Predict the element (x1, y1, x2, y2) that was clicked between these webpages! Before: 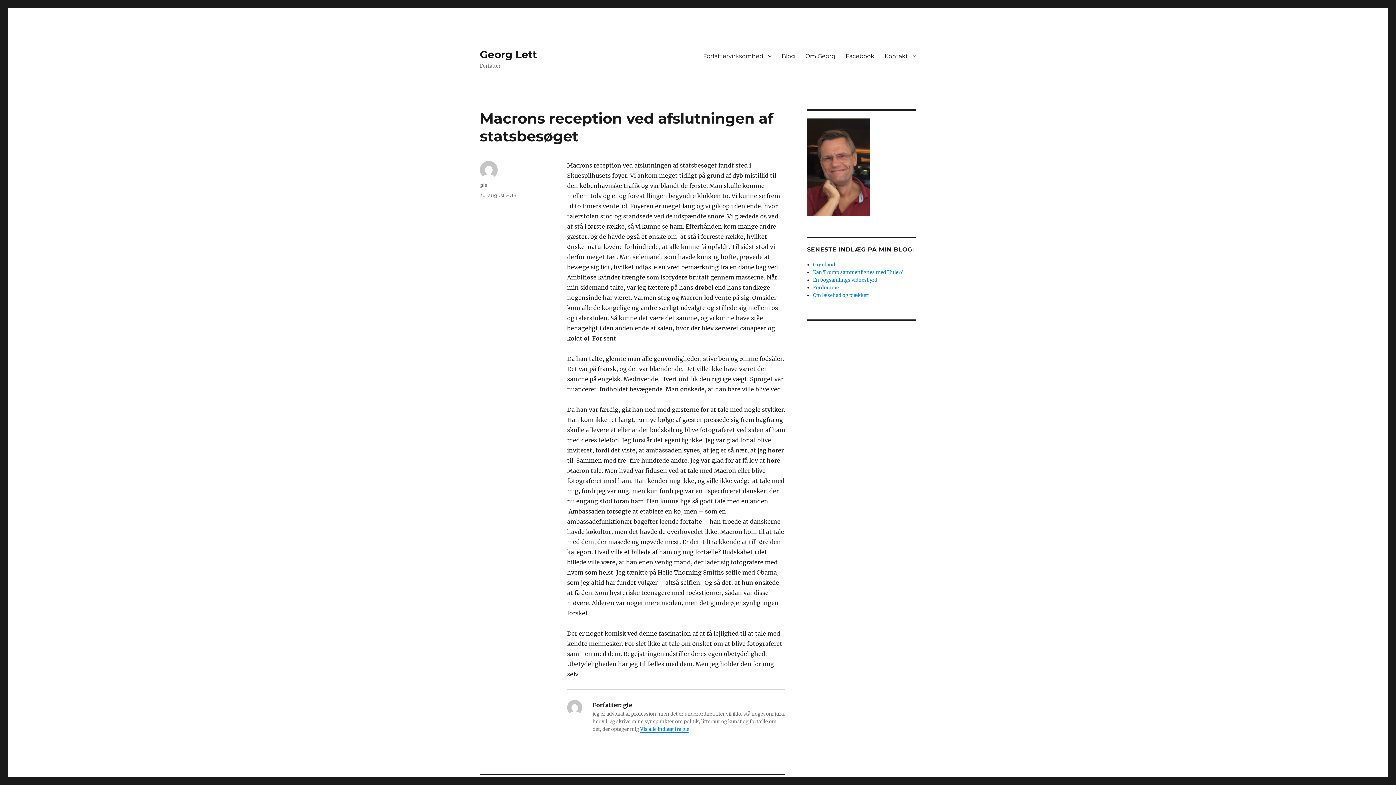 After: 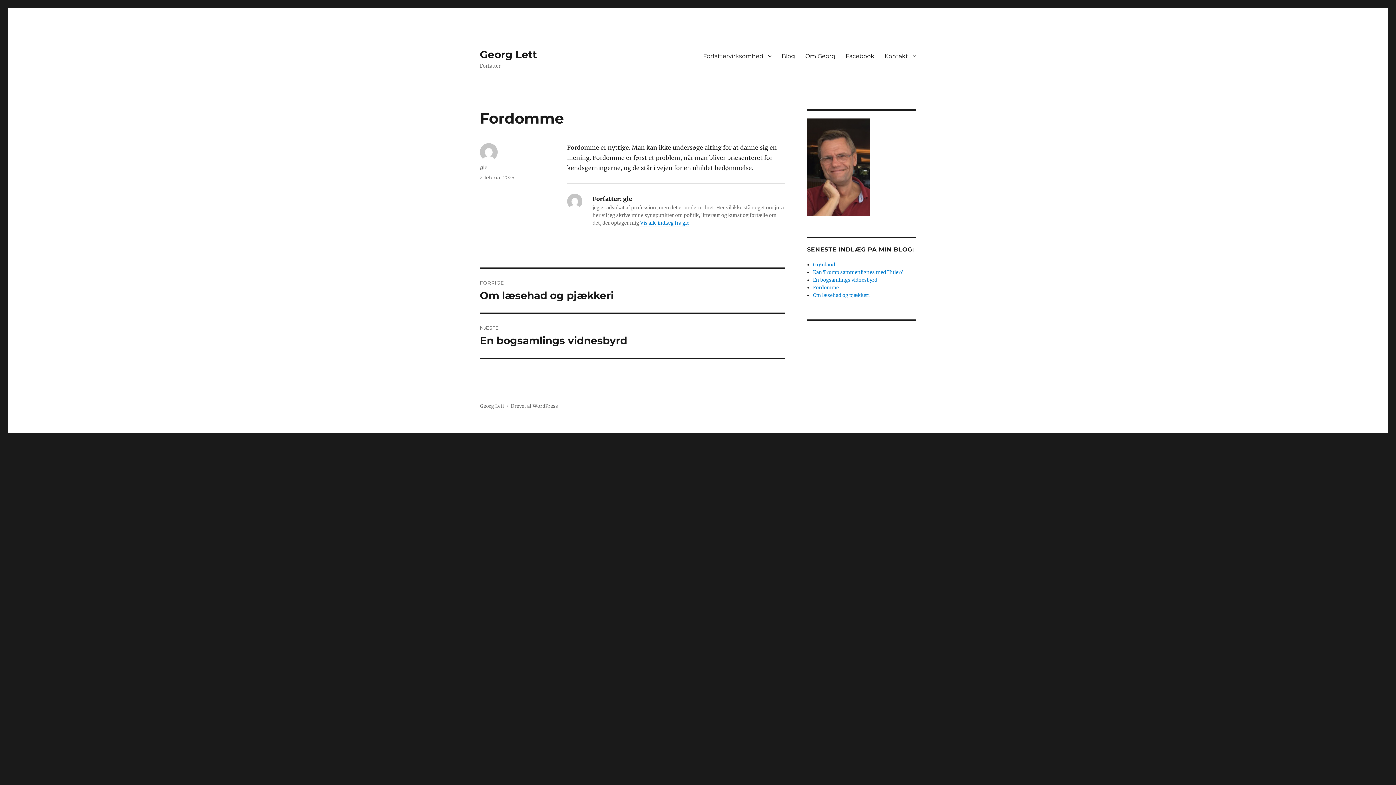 Action: bbox: (813, 284, 839, 291) label: Fordomme